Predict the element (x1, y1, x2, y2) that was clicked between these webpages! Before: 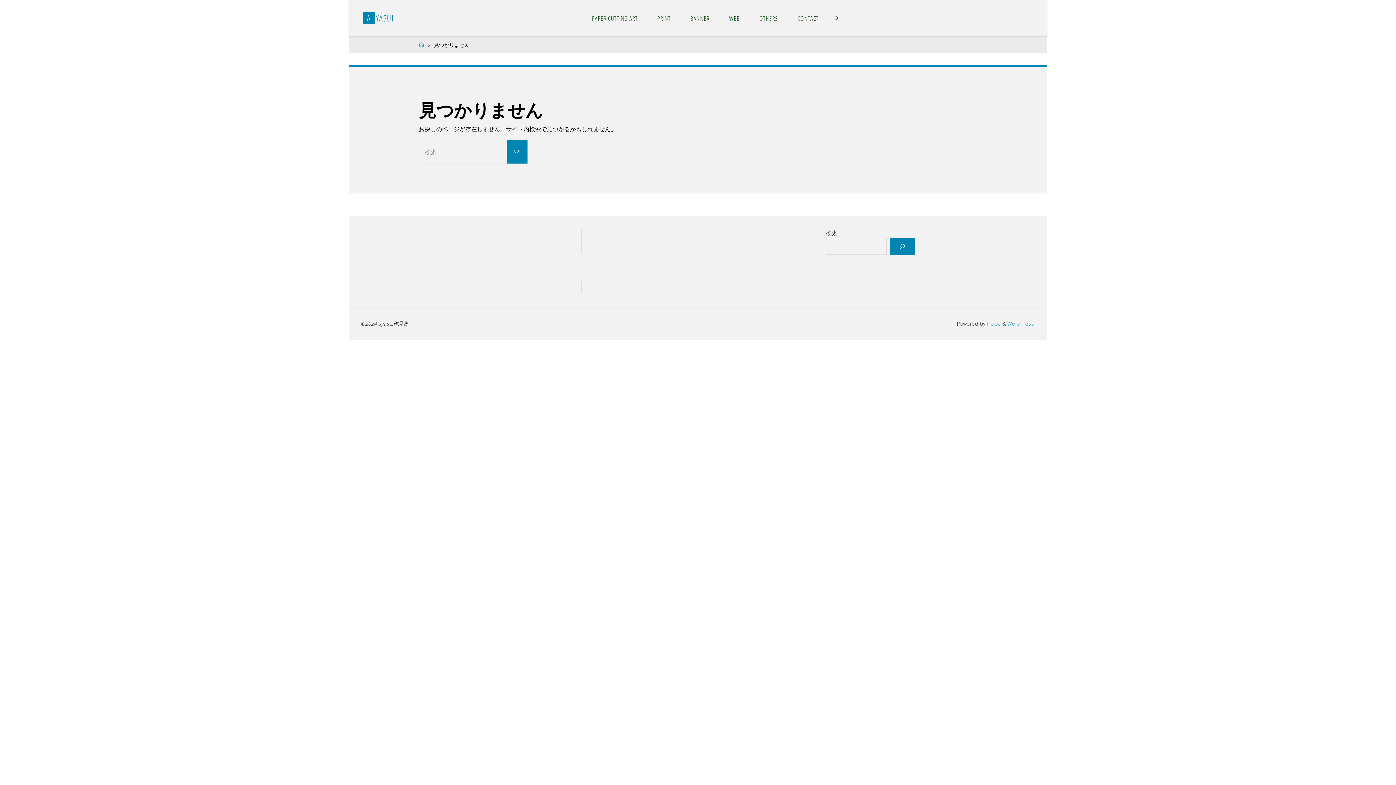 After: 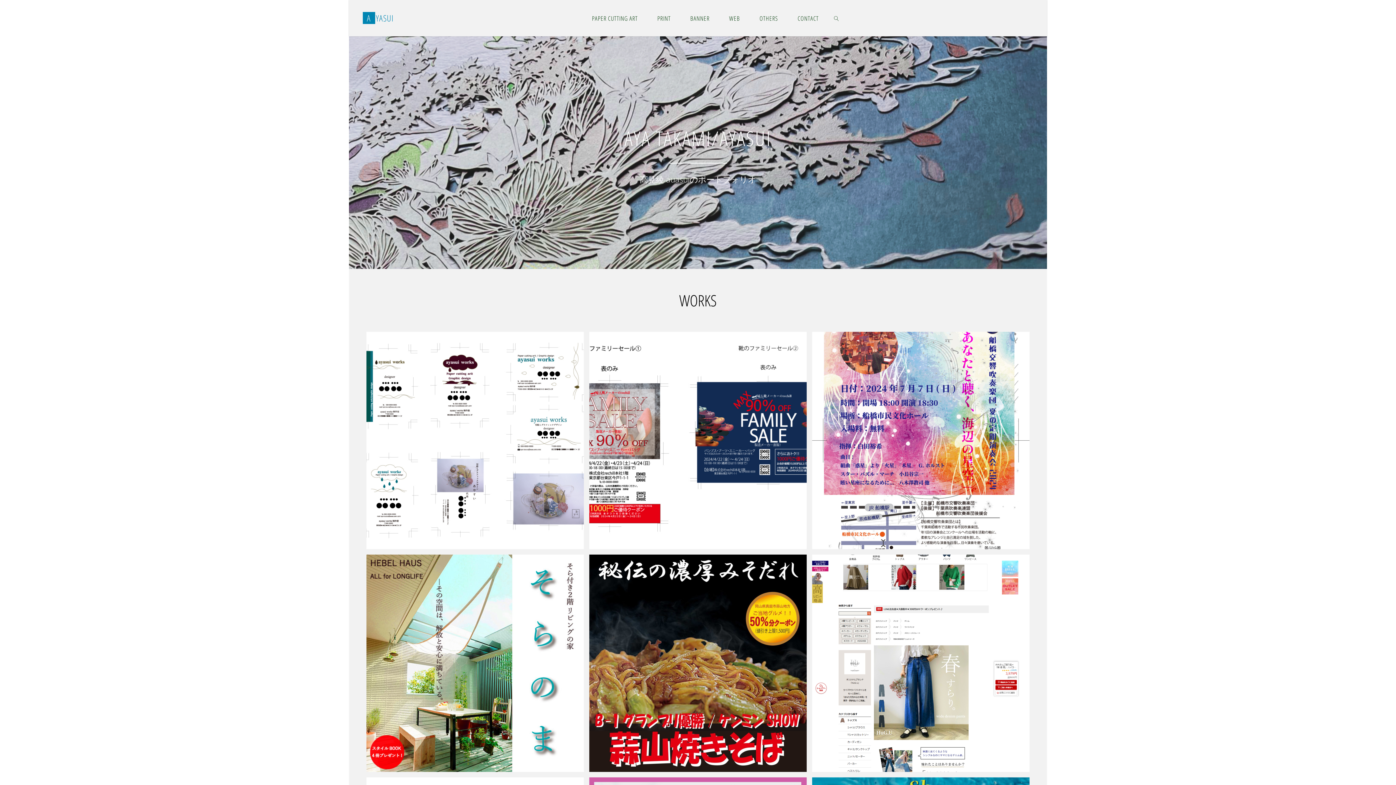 Action: bbox: (362, 11, 393, 24) label: AYASUI